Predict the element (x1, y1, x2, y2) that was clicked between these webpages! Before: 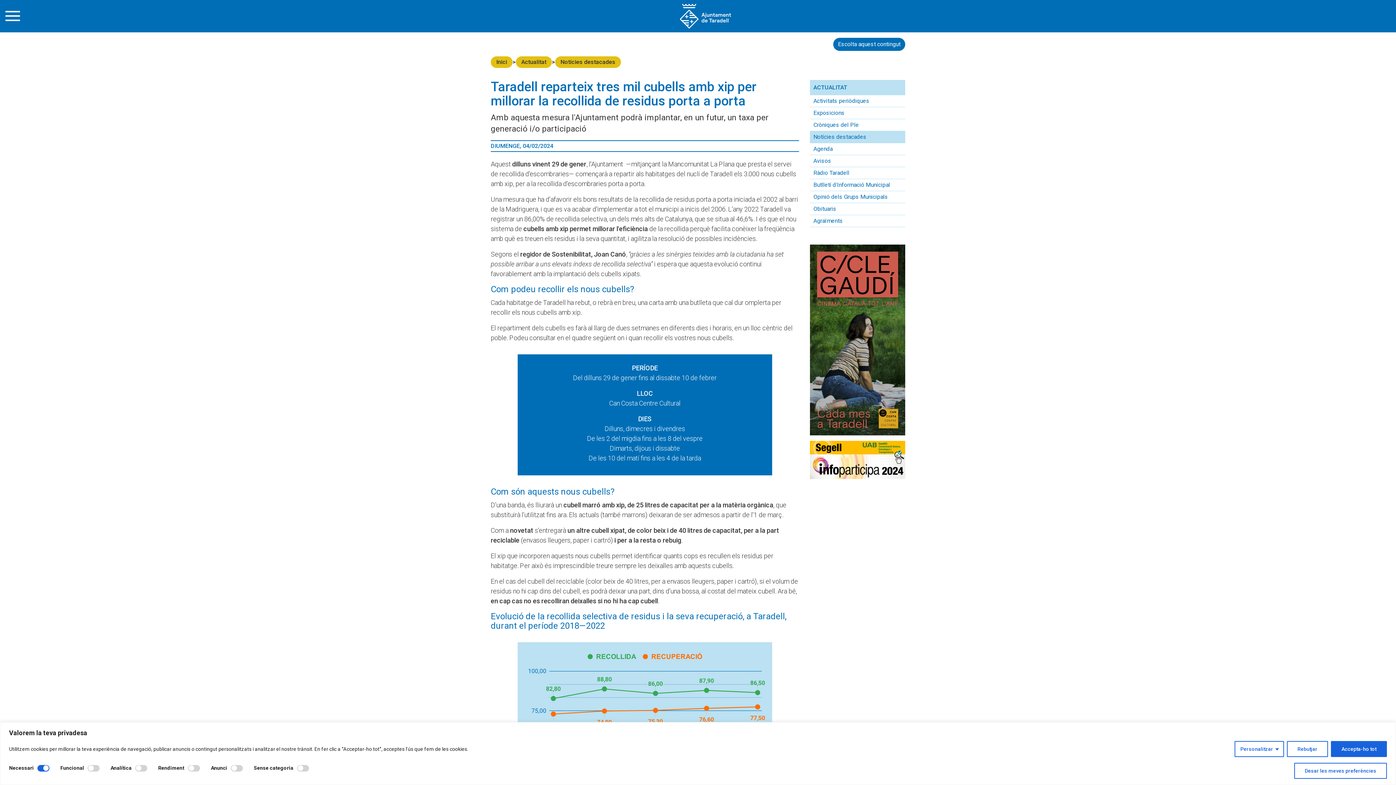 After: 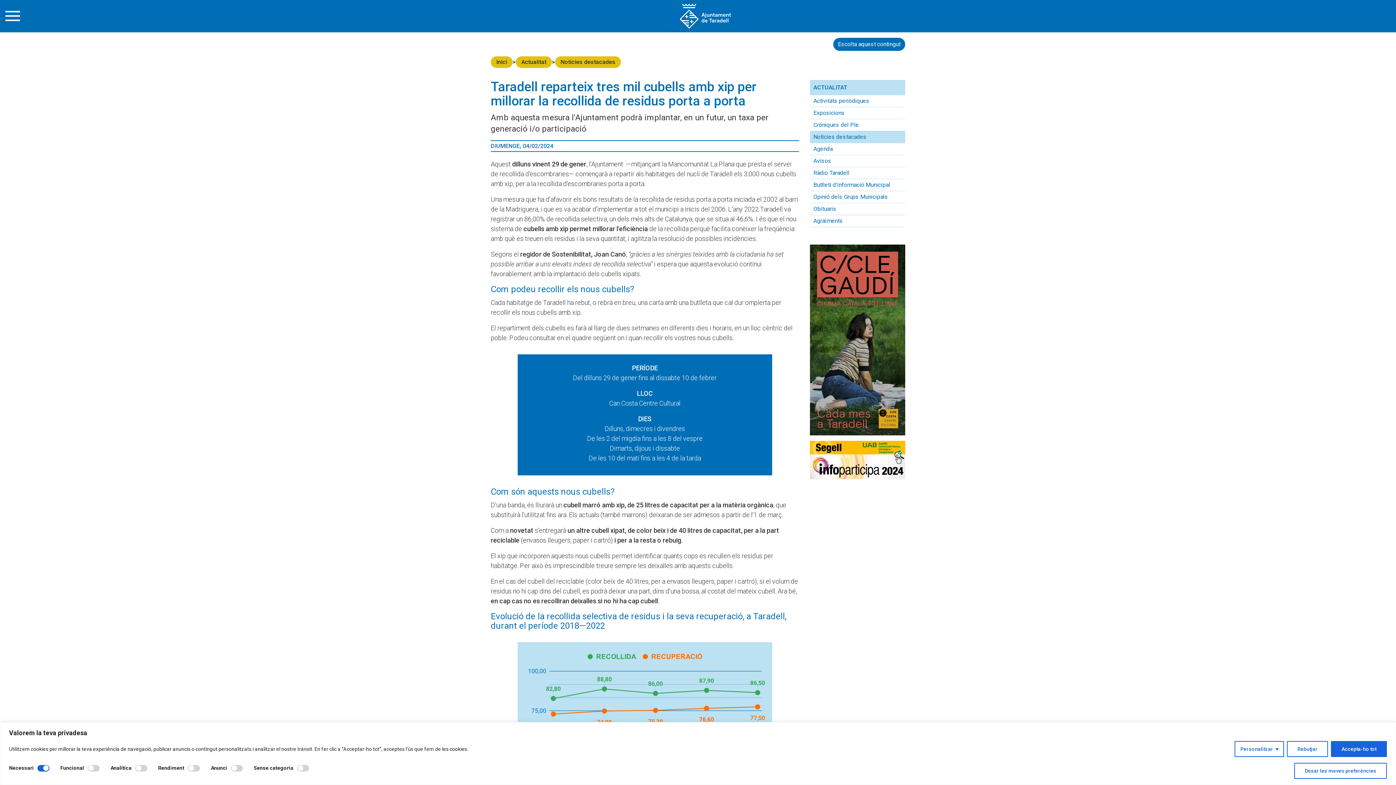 Action: bbox: (810, 456, 905, 463)